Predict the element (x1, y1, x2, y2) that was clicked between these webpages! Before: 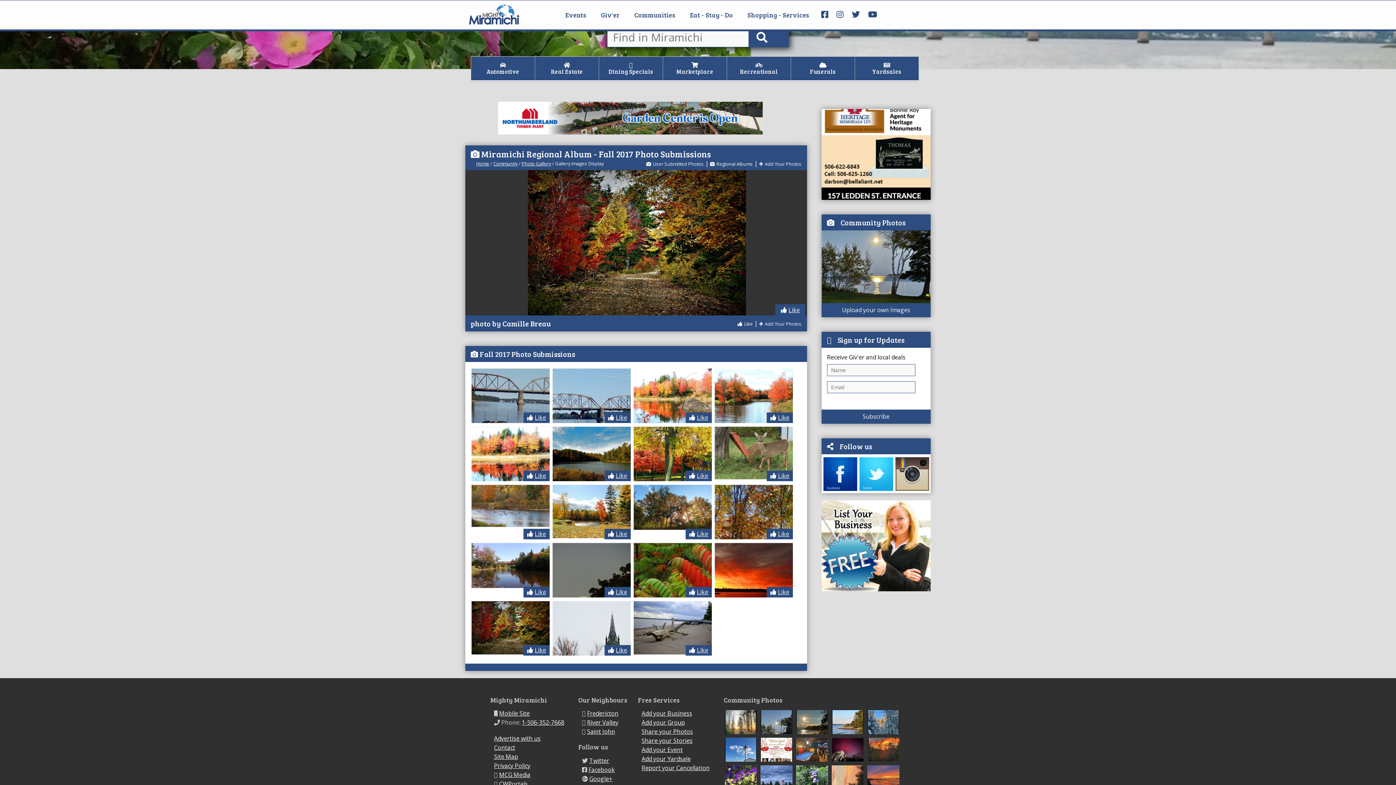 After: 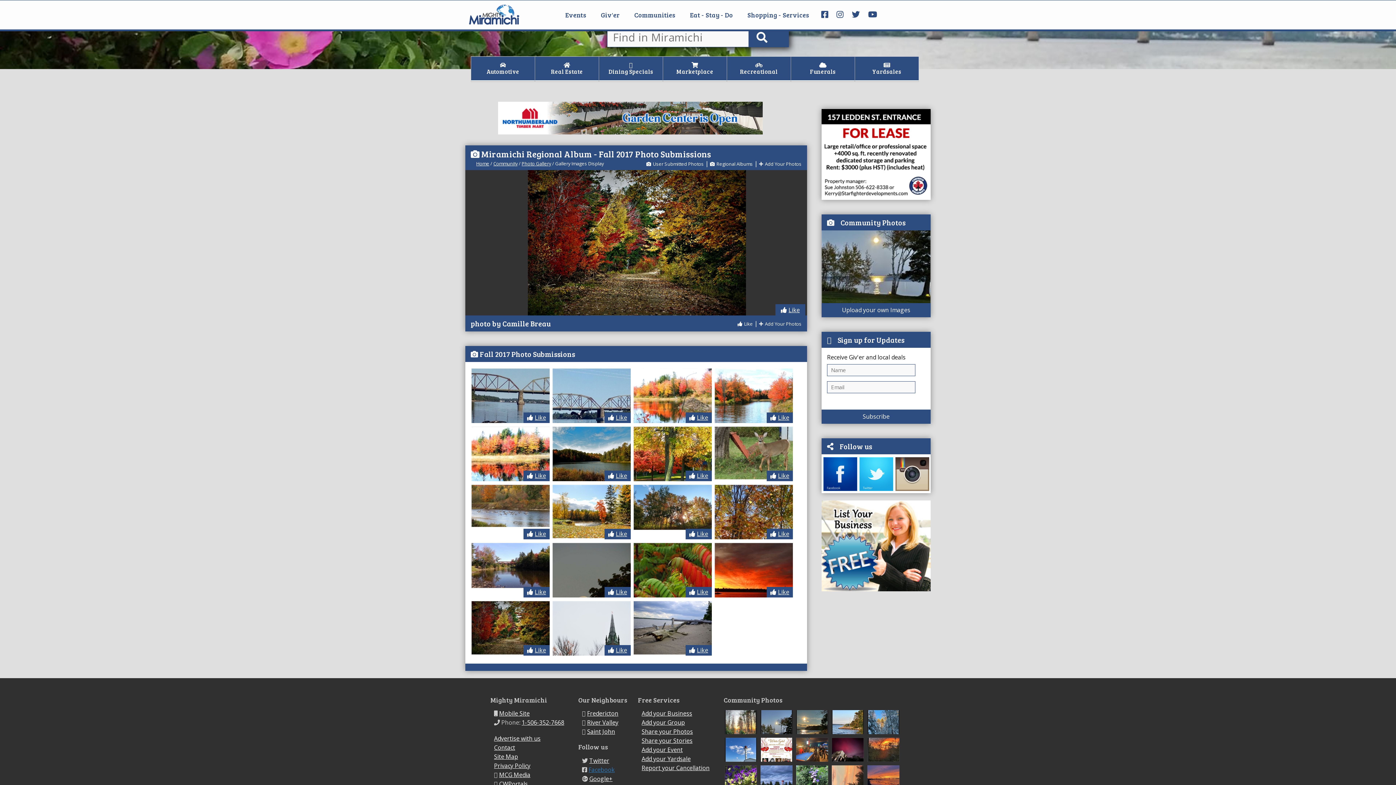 Action: bbox: (588, 766, 614, 774) label: Facebook